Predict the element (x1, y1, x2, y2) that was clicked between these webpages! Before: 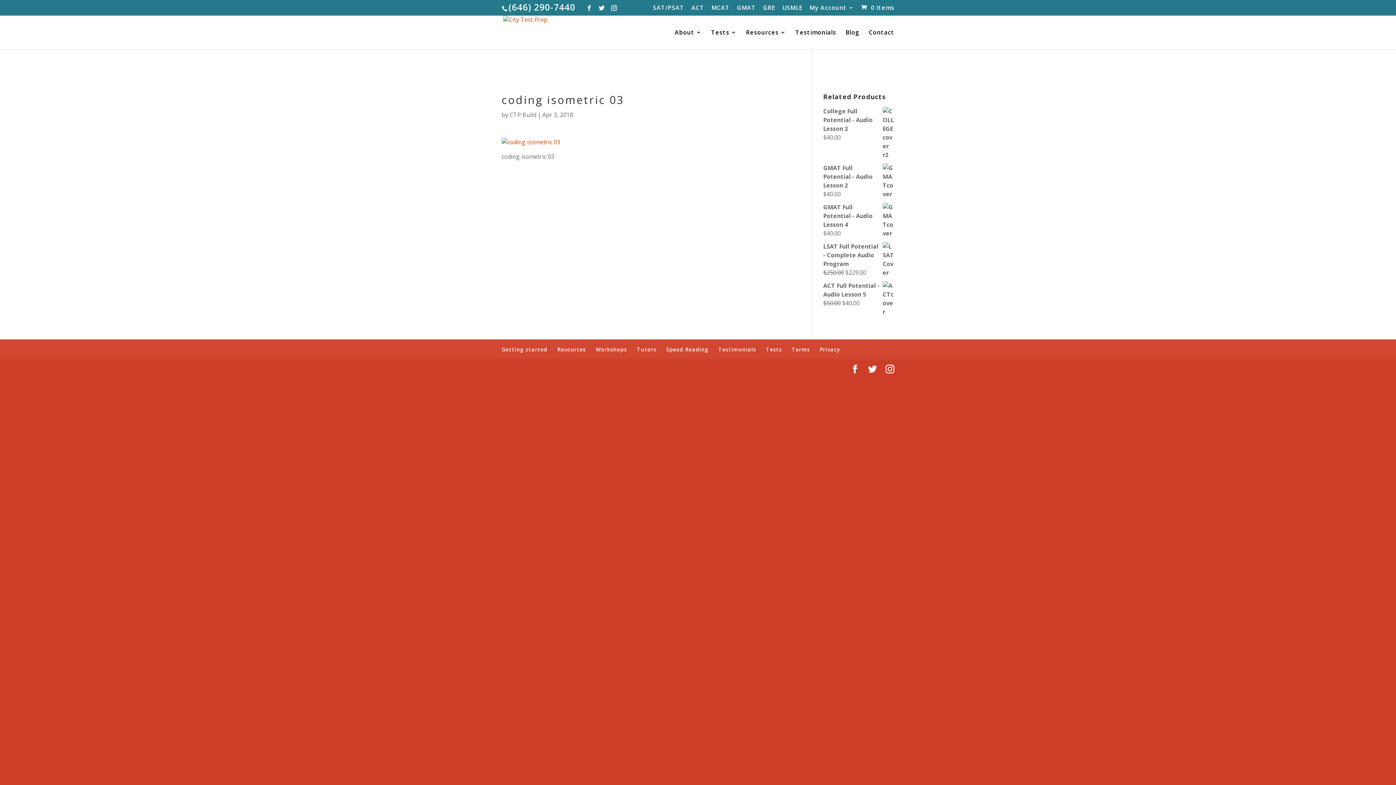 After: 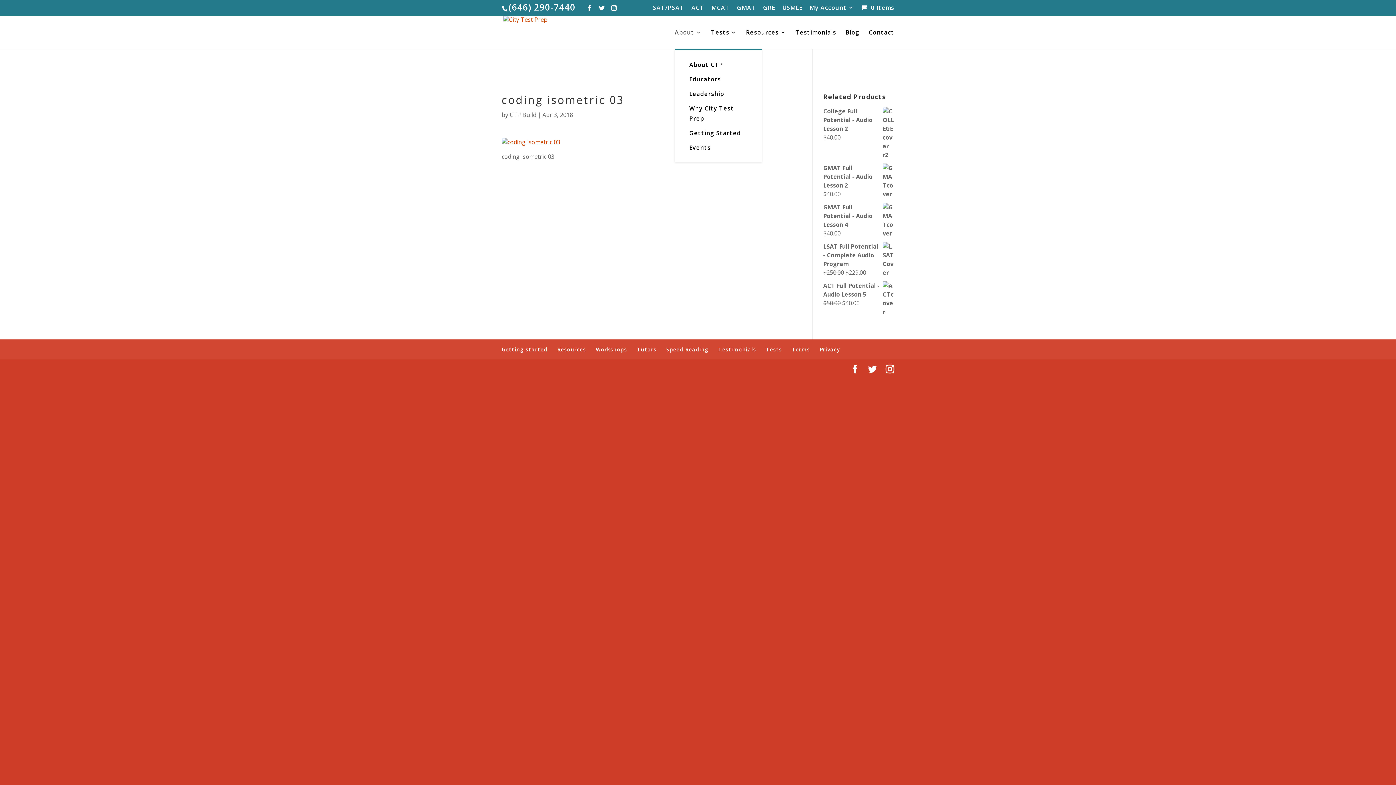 Action: label: About bbox: (674, 29, 701, 49)